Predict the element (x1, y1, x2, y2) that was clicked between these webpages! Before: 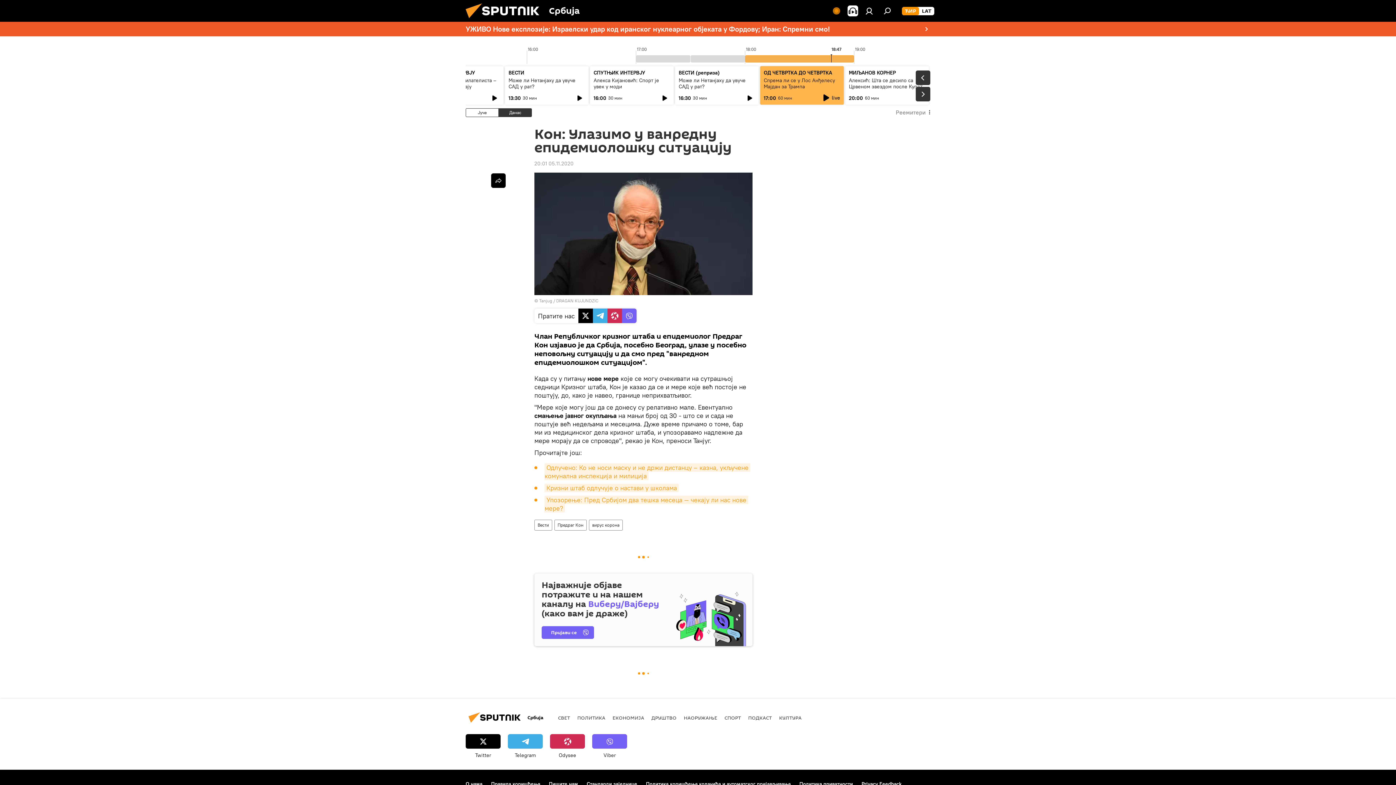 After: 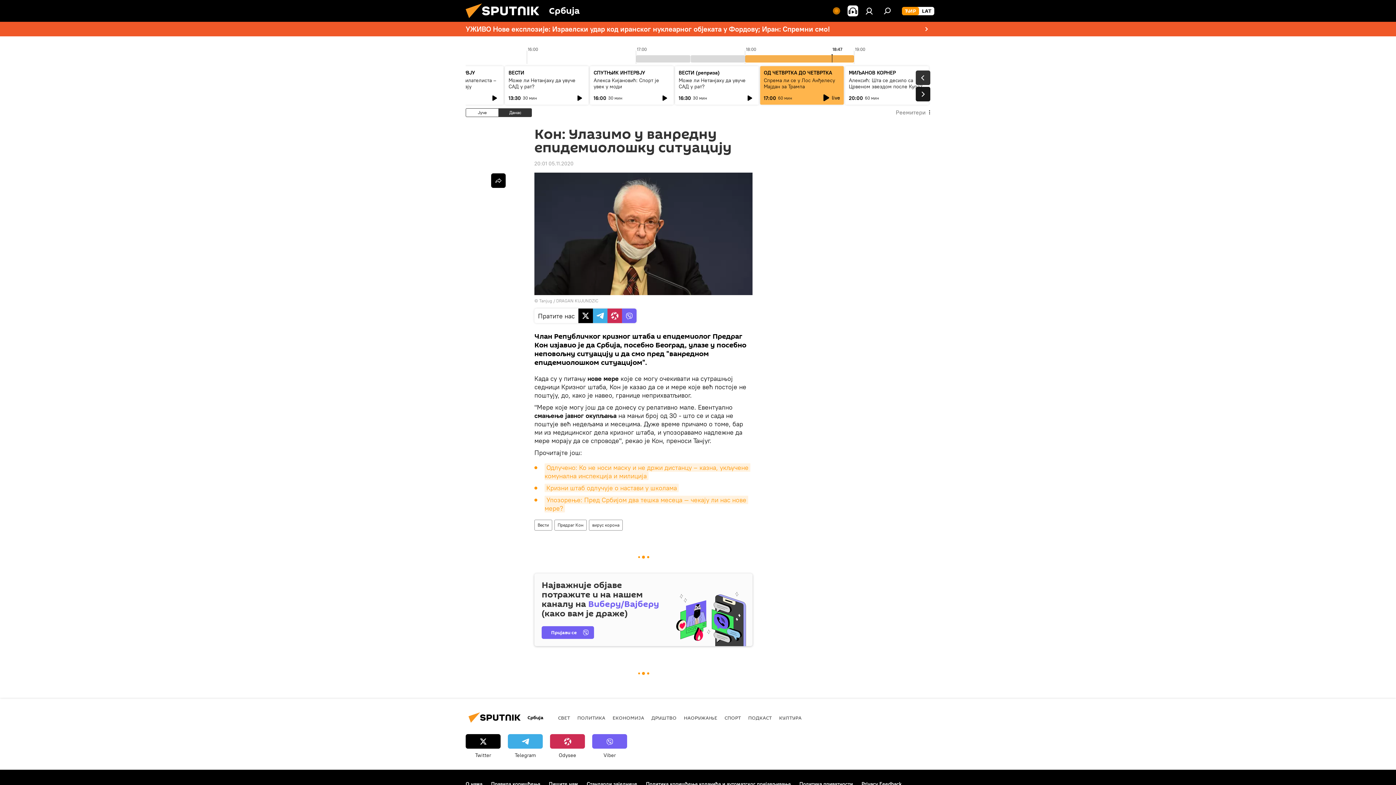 Action: bbox: (916, 86, 930, 101)